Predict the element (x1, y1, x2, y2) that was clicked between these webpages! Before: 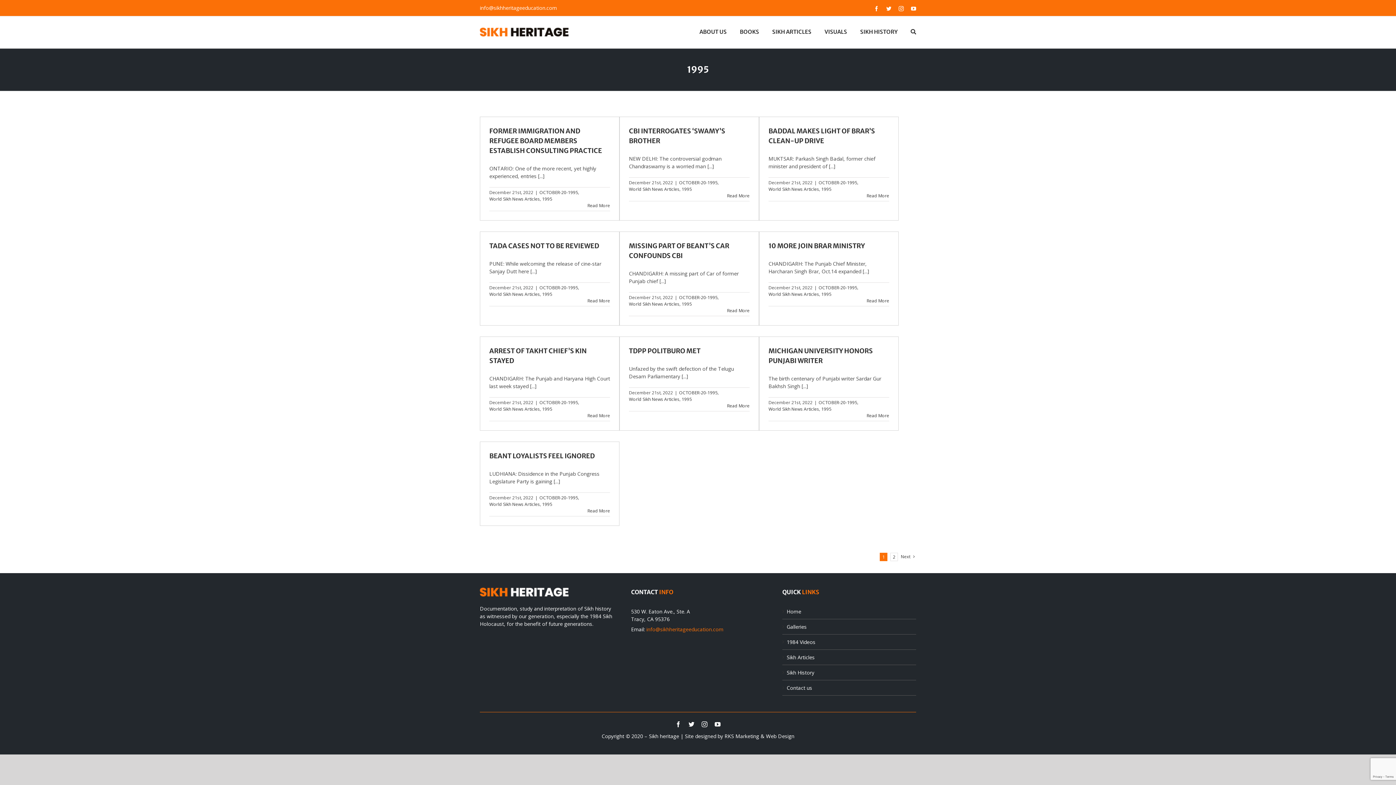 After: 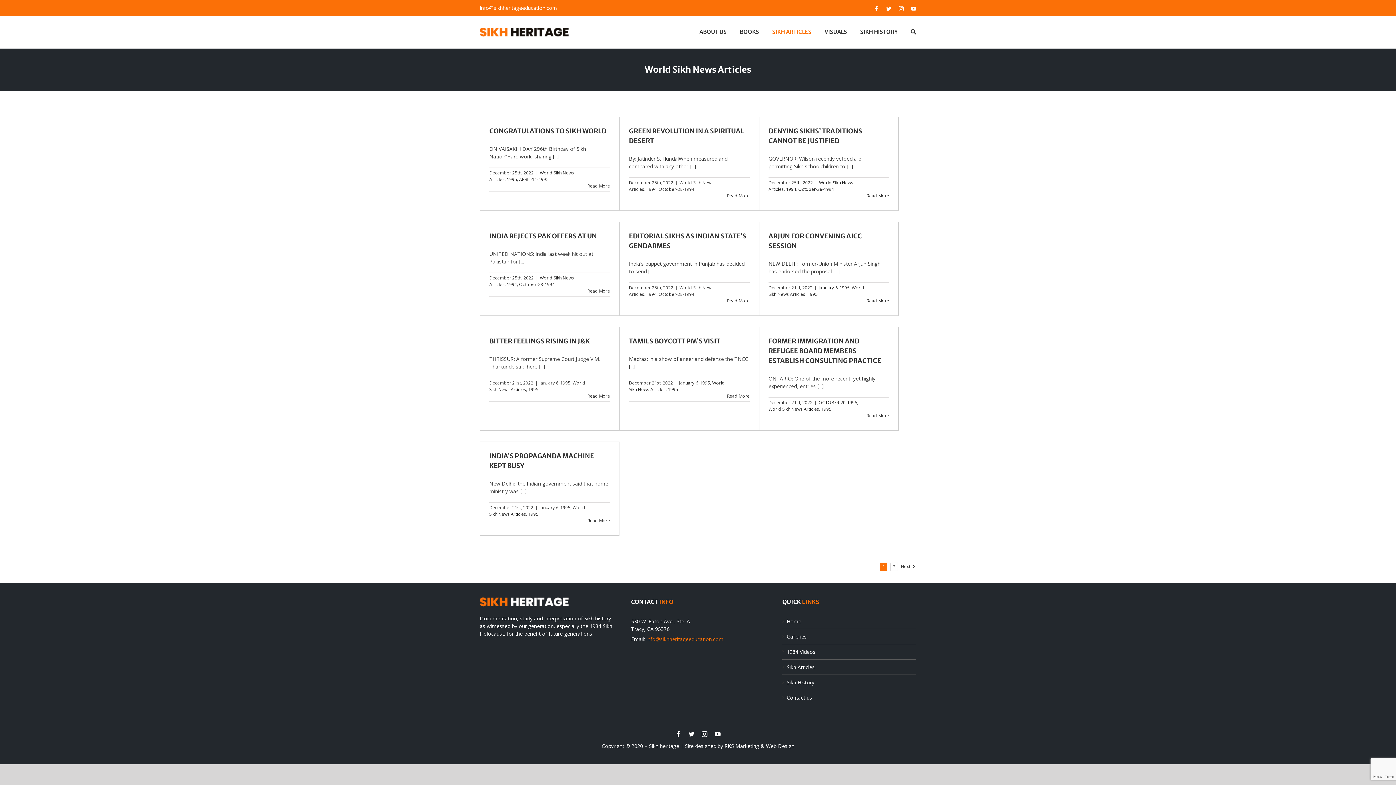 Action: bbox: (629, 301, 679, 307) label: World Sikh News Articles